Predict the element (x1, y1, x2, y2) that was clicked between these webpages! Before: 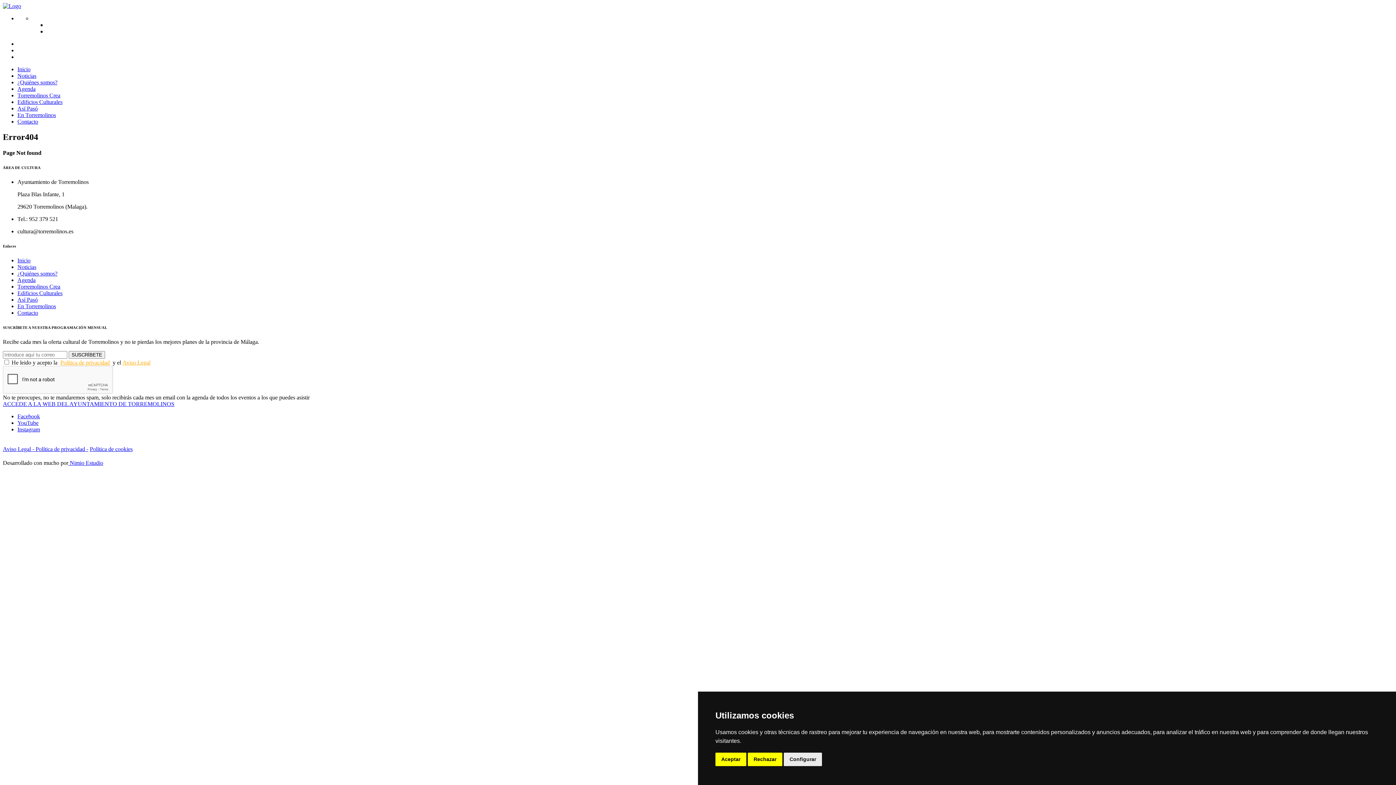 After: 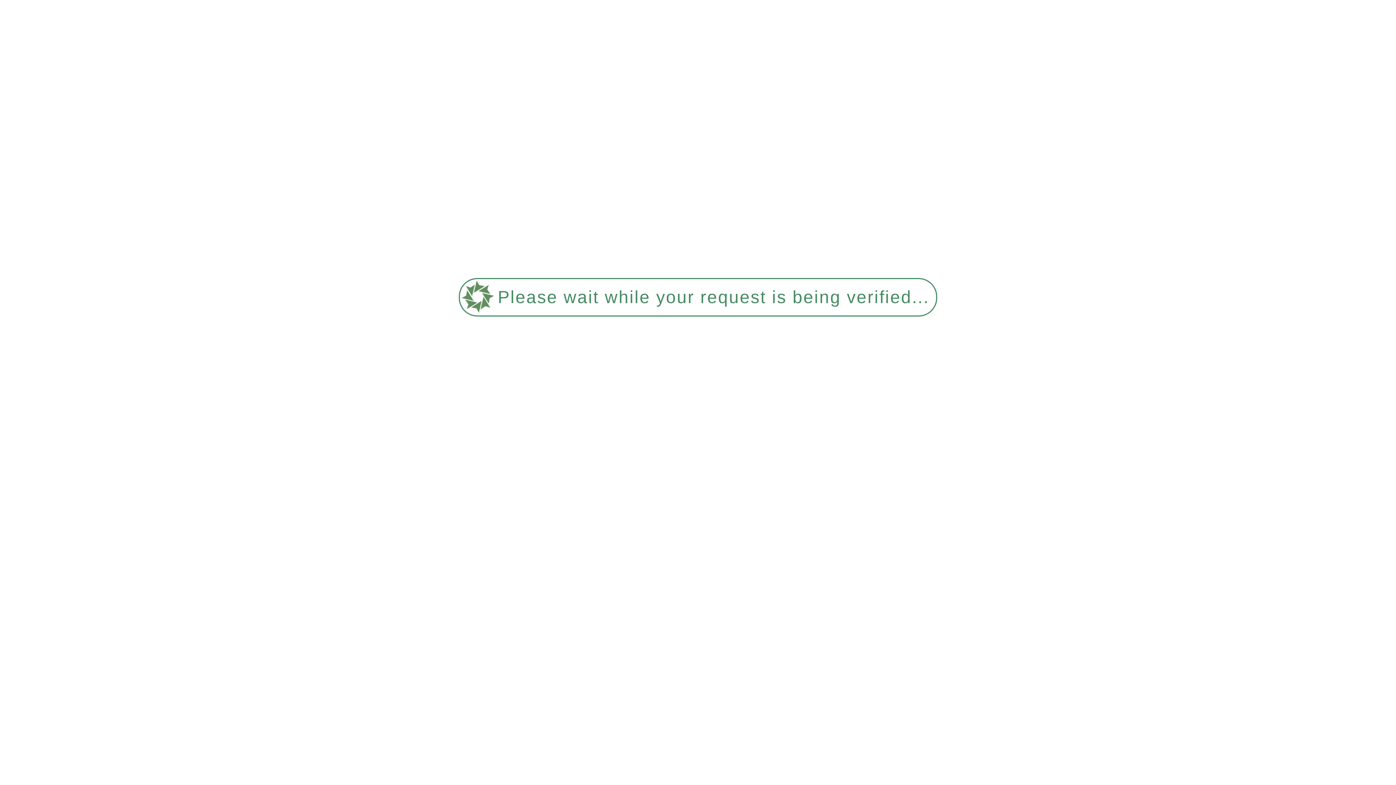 Action: label: Noticias bbox: (17, 264, 36, 270)